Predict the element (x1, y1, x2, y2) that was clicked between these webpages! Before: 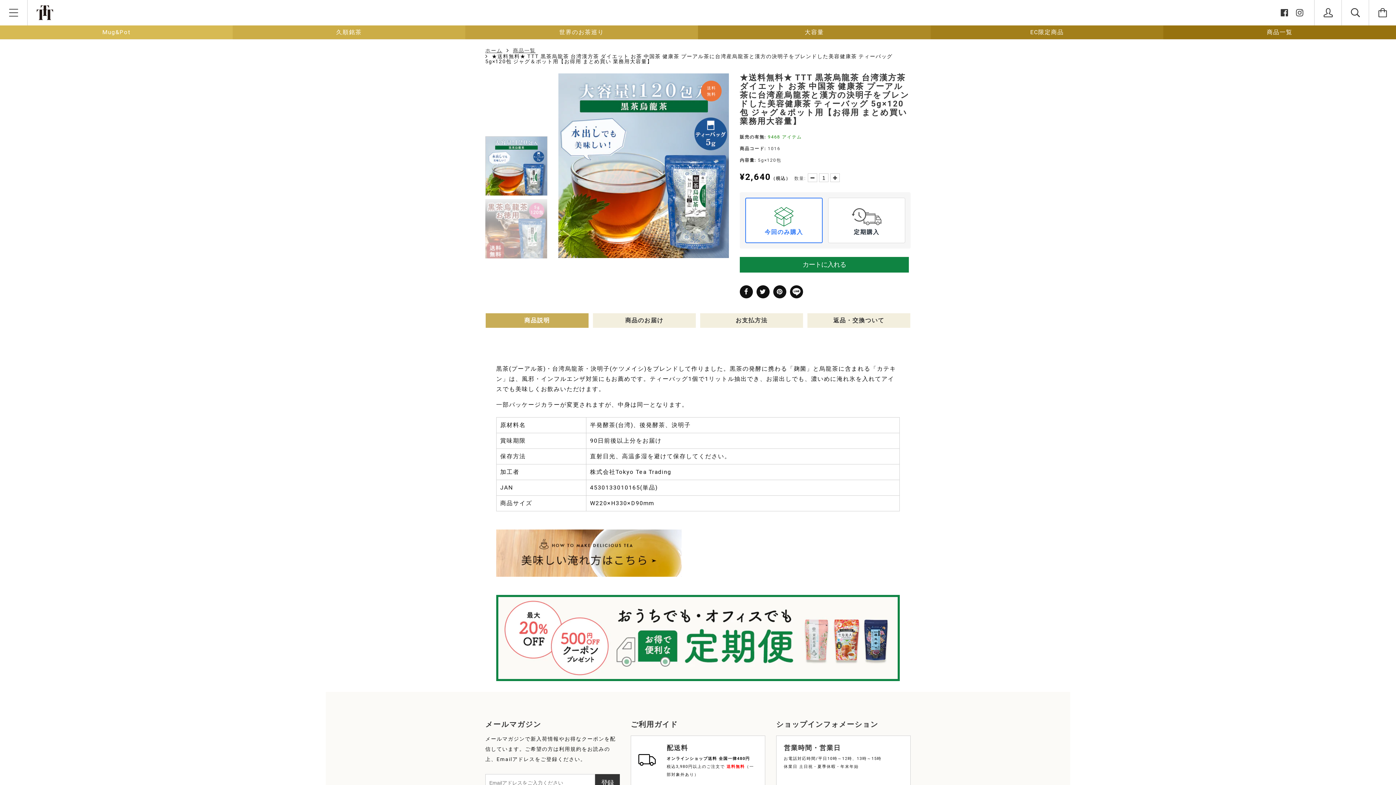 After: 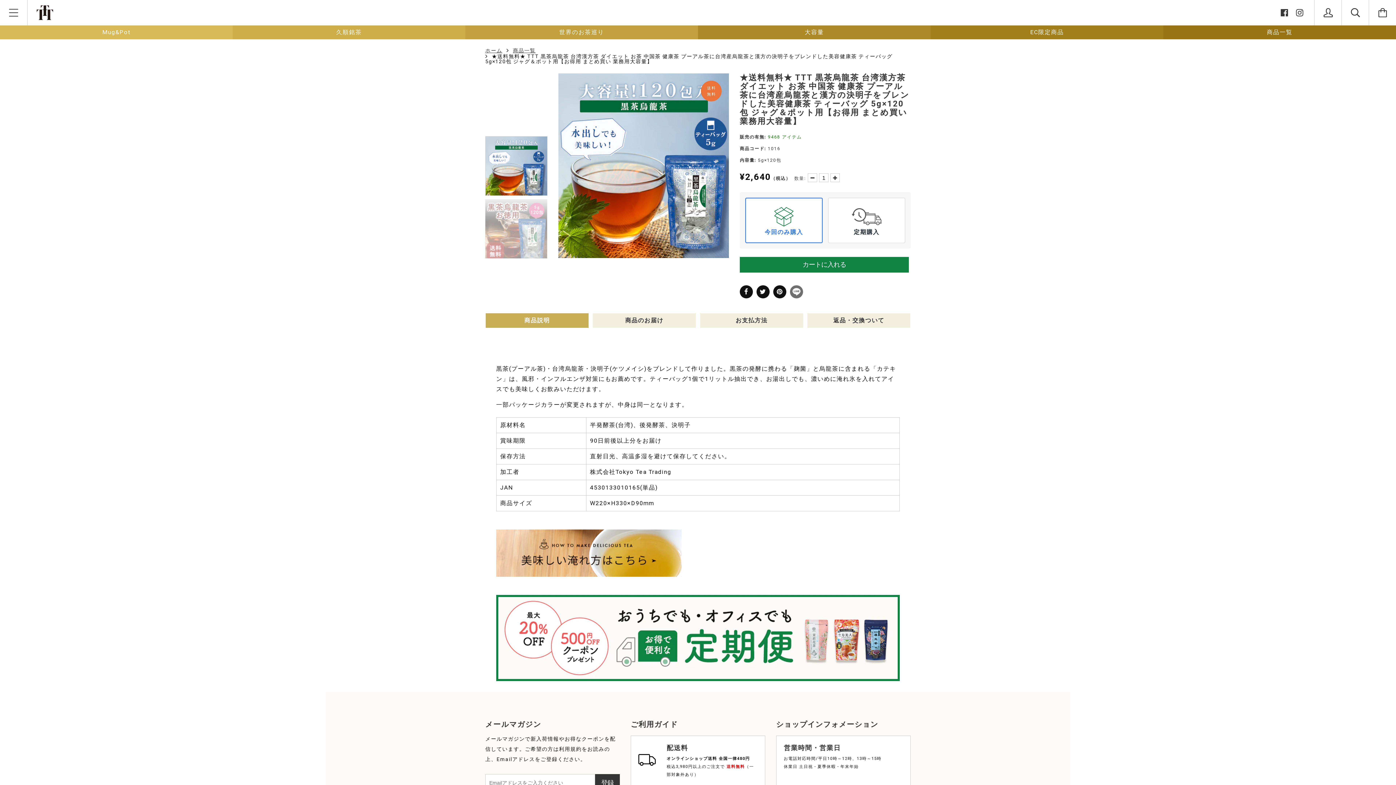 Action: bbox: (790, 220, 803, 233)